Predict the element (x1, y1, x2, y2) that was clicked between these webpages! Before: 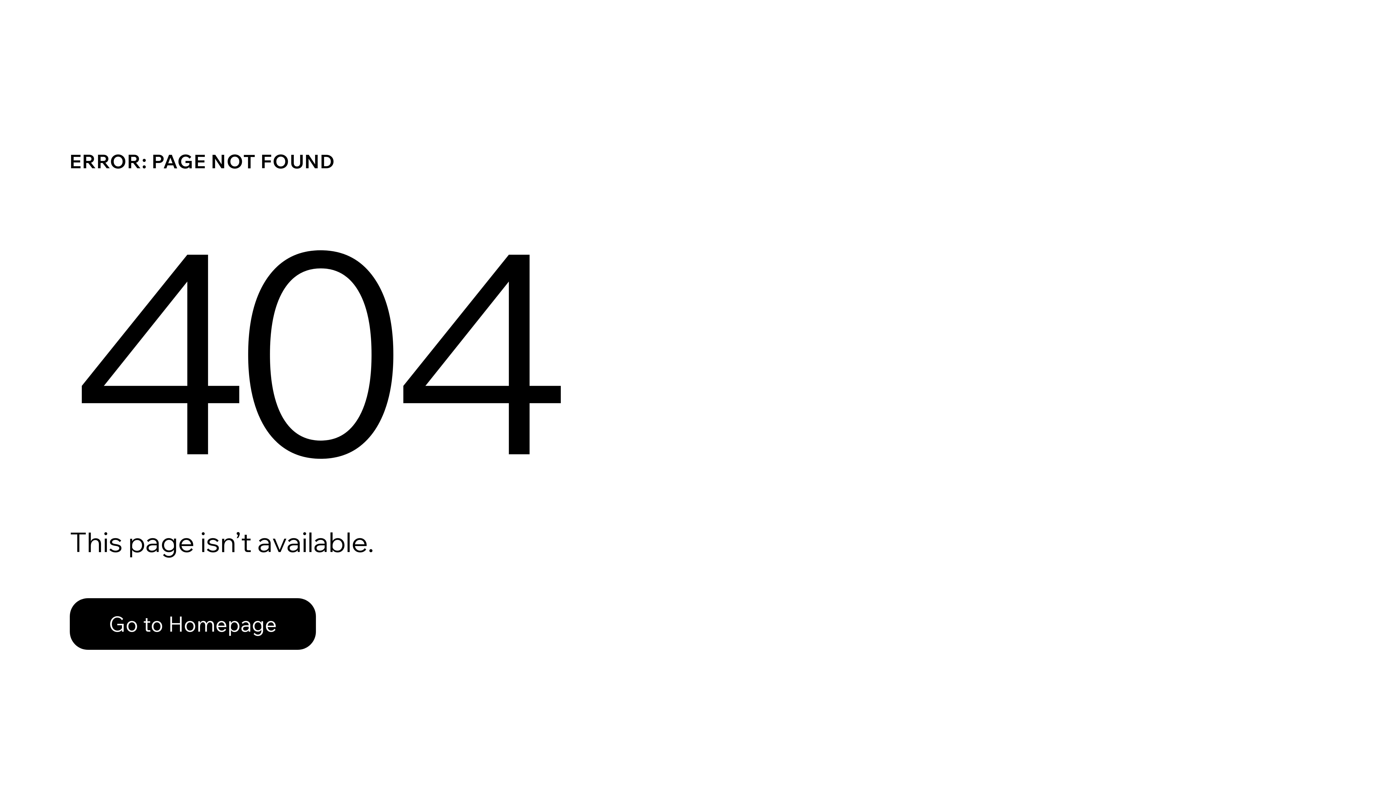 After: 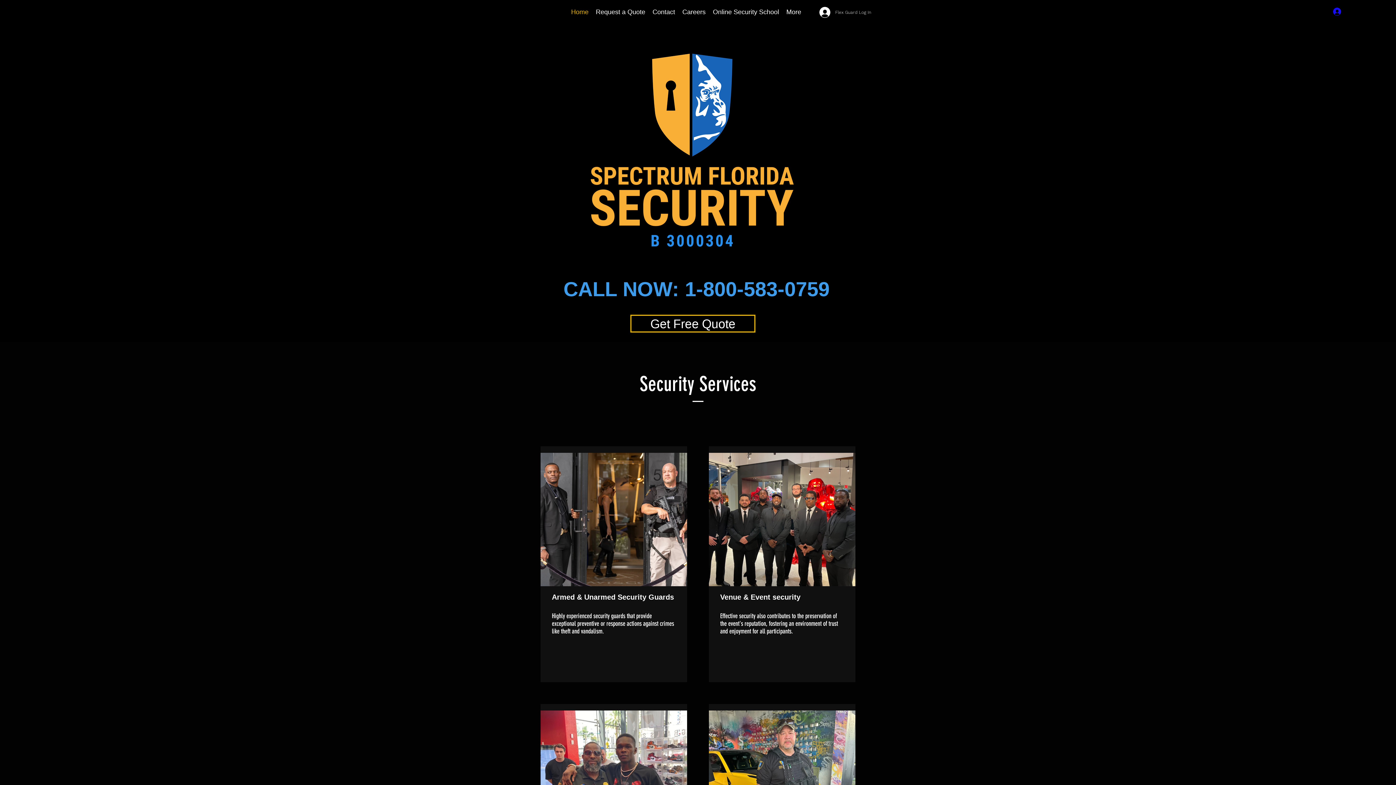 Action: bbox: (69, 582, 768, 659) label: Go to Homepage